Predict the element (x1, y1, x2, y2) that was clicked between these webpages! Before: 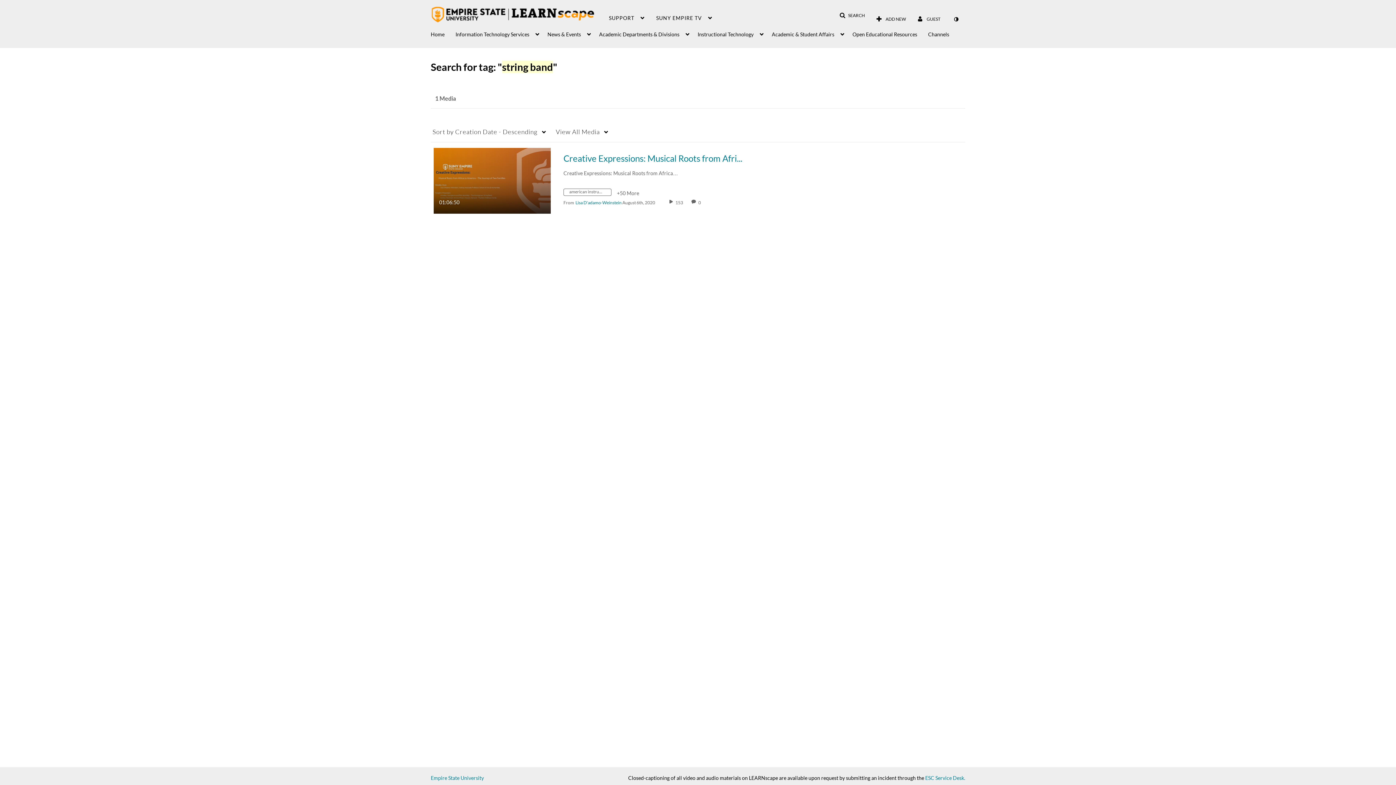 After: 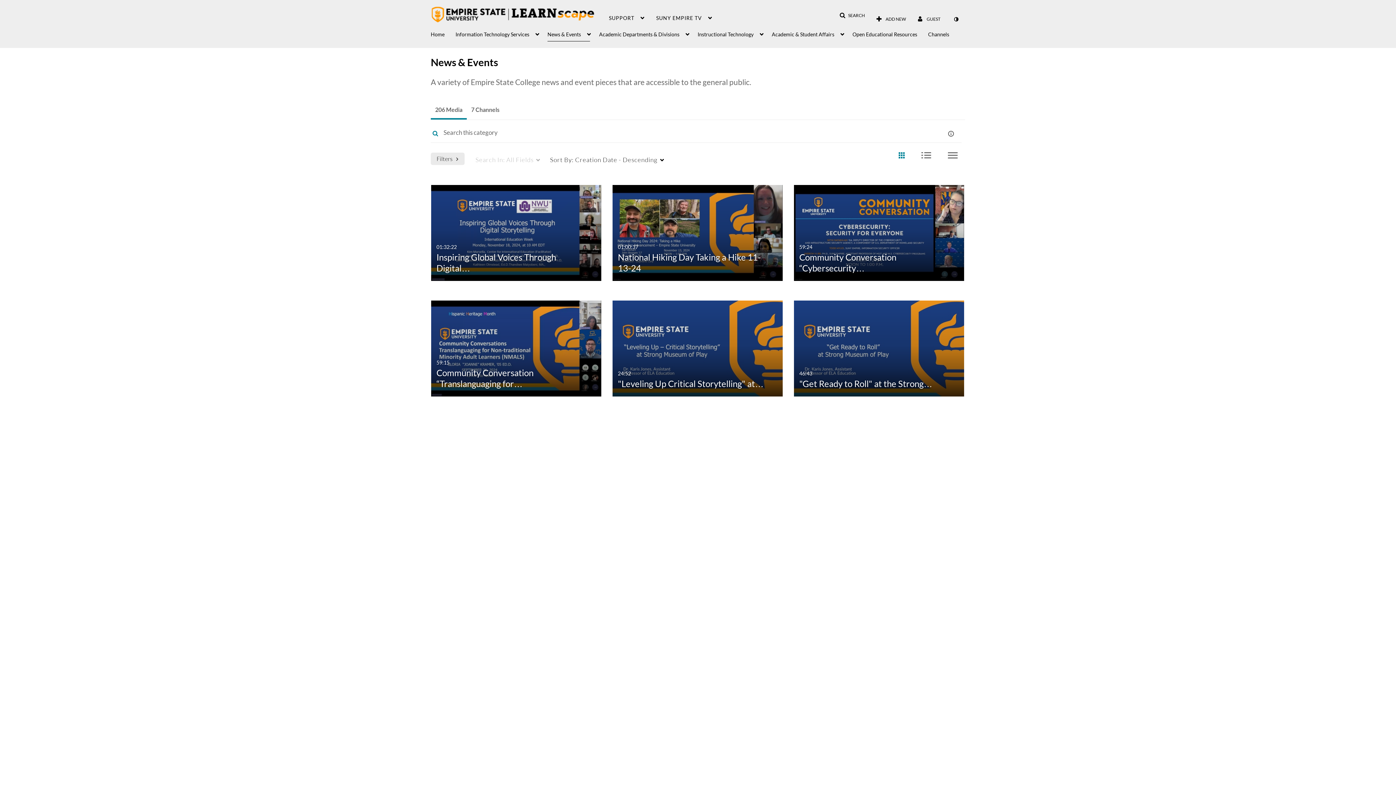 Action: label: News & Events bbox: (547, 23, 590, 41)